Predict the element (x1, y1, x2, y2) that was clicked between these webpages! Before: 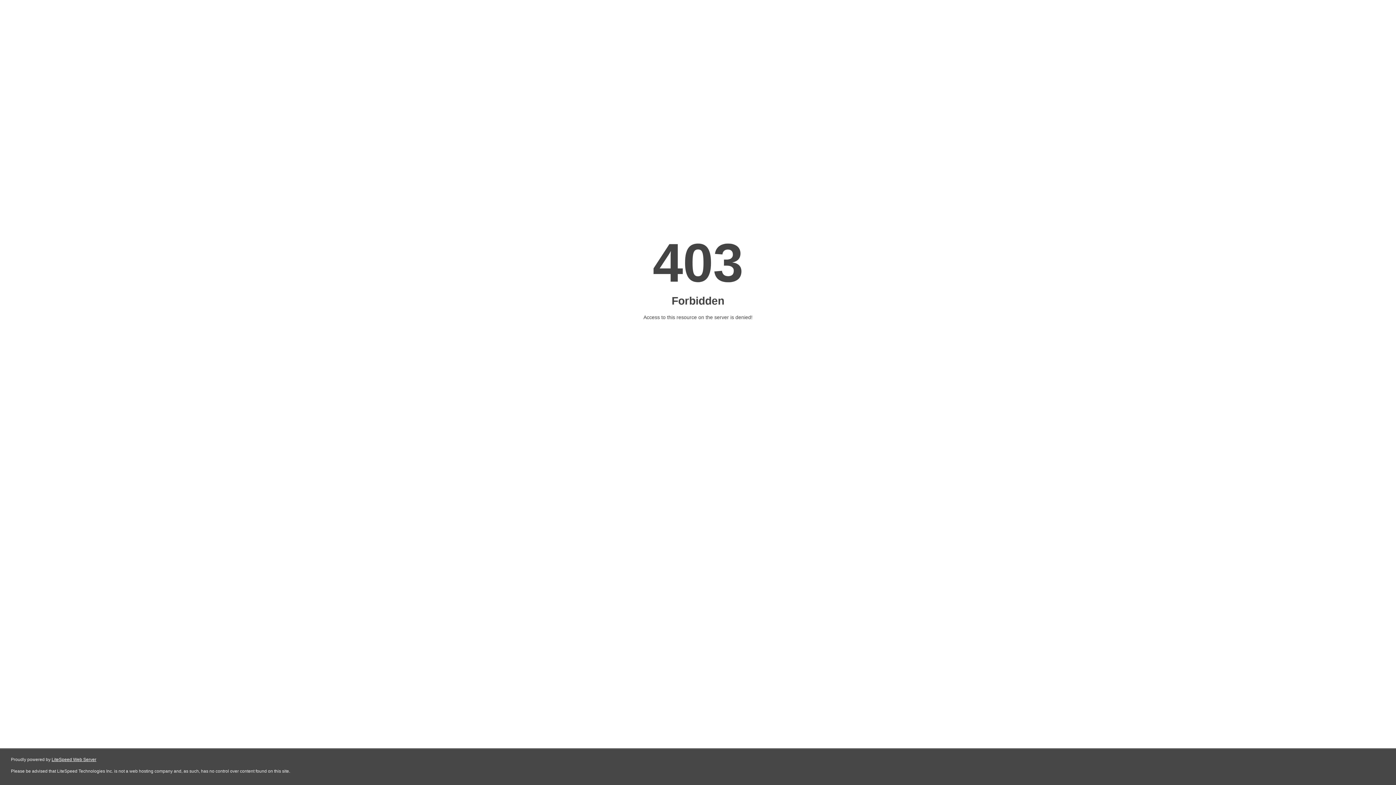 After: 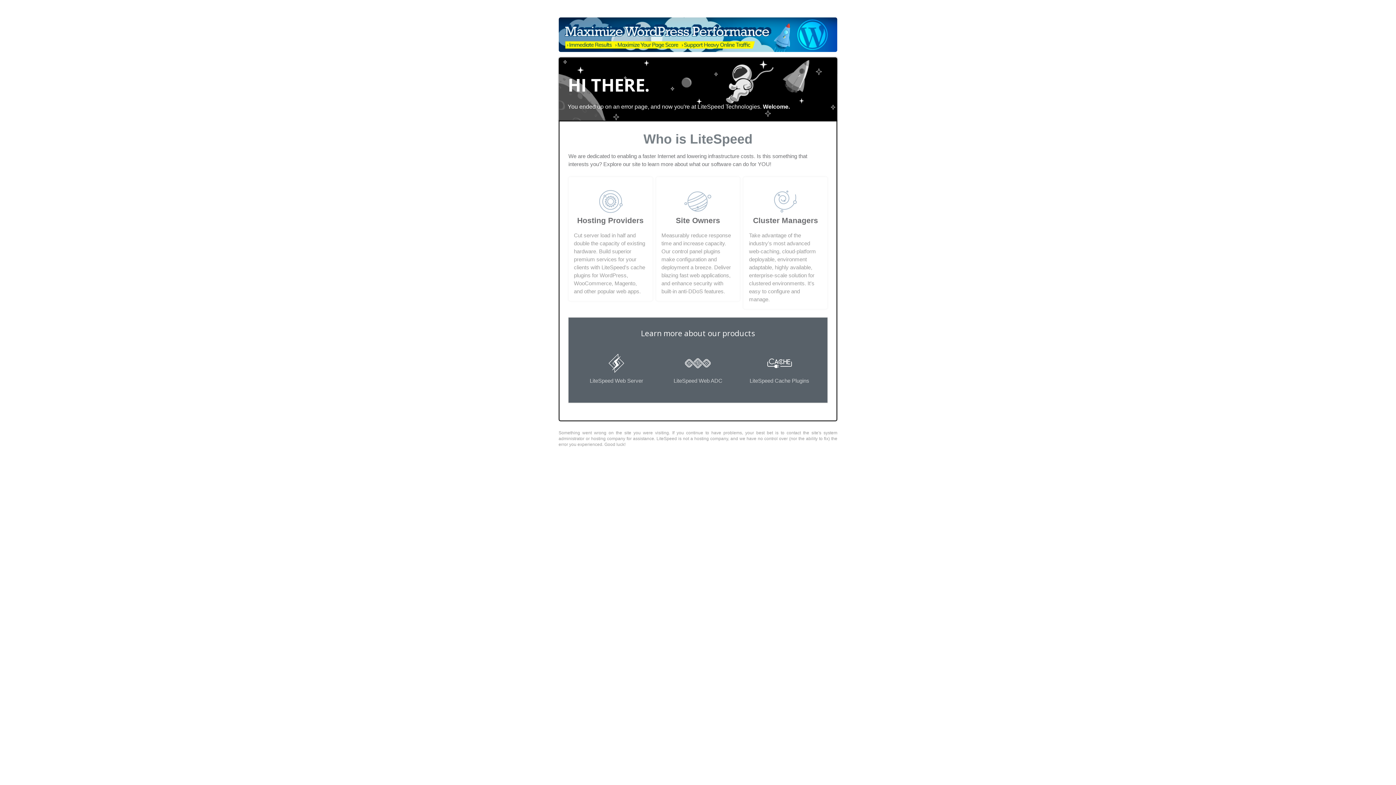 Action: label: LiteSpeed Web Server bbox: (51, 757, 96, 762)